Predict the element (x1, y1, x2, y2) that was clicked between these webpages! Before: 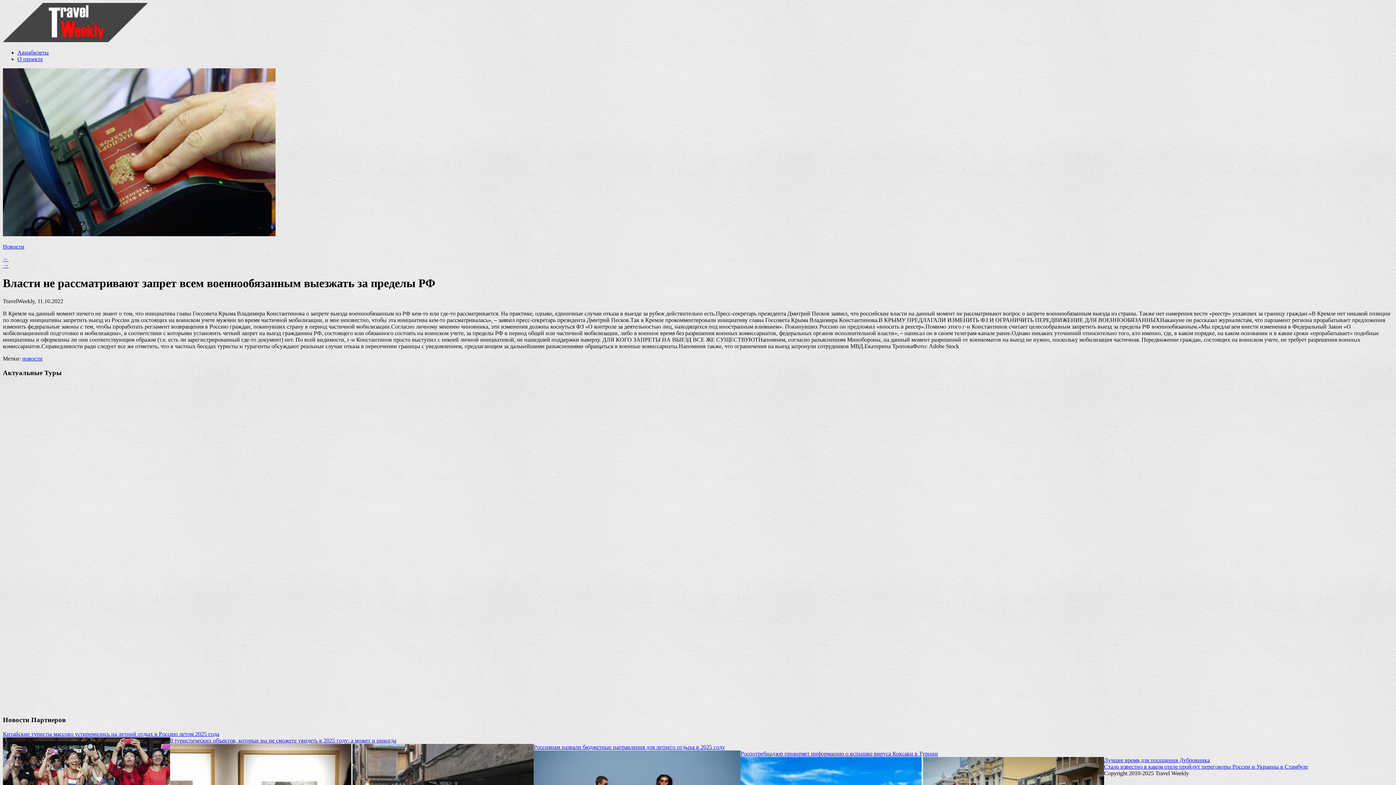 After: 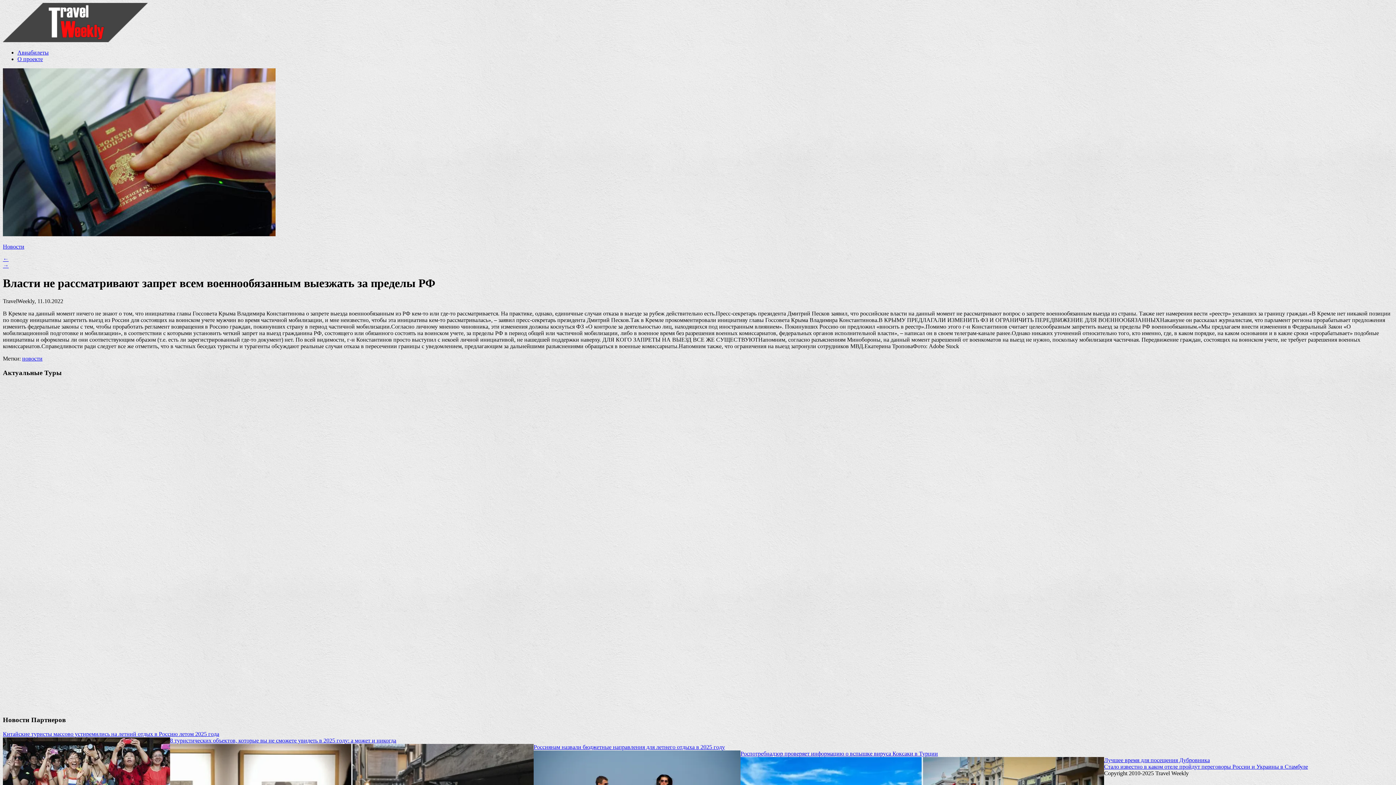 Action: label: Лучшее время для посещения Дубровника bbox: (1104, 757, 1210, 763)